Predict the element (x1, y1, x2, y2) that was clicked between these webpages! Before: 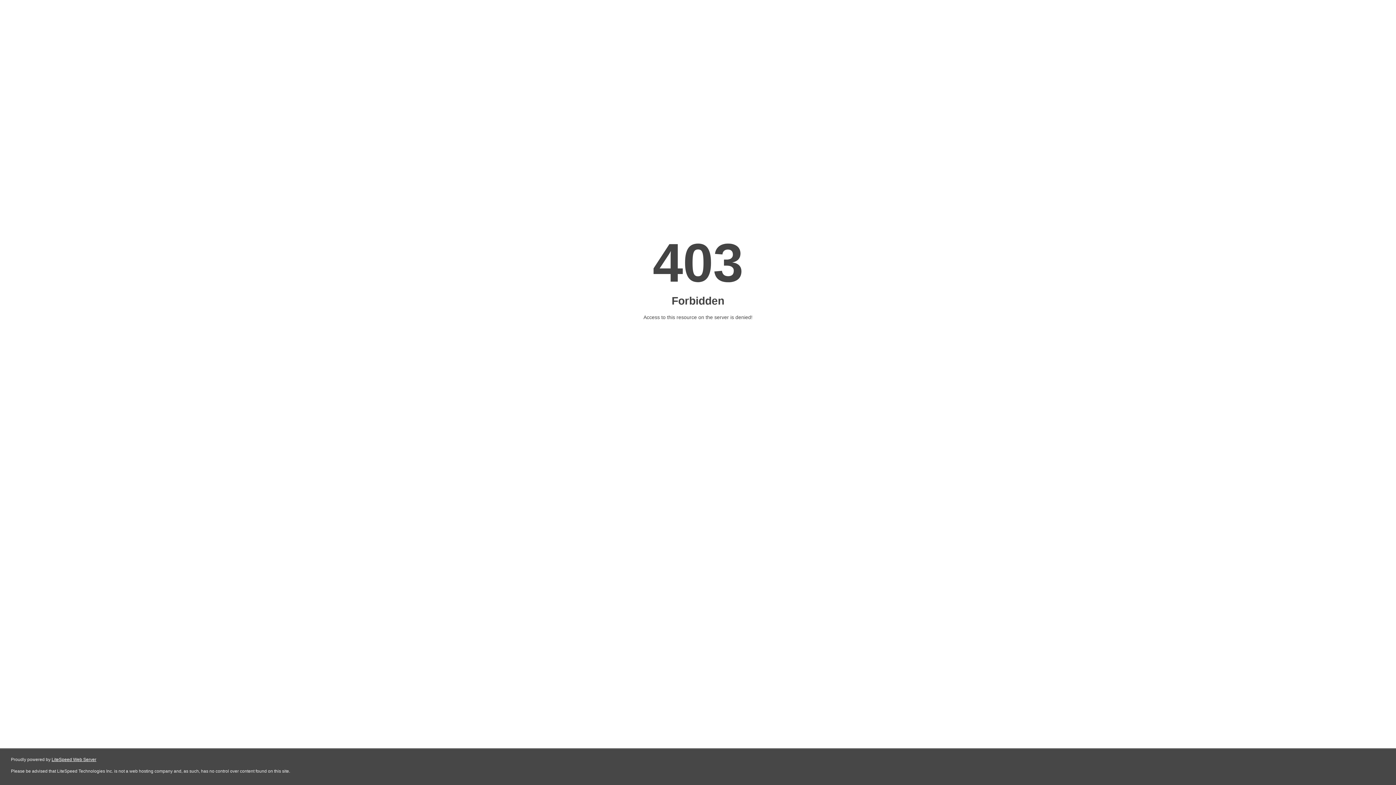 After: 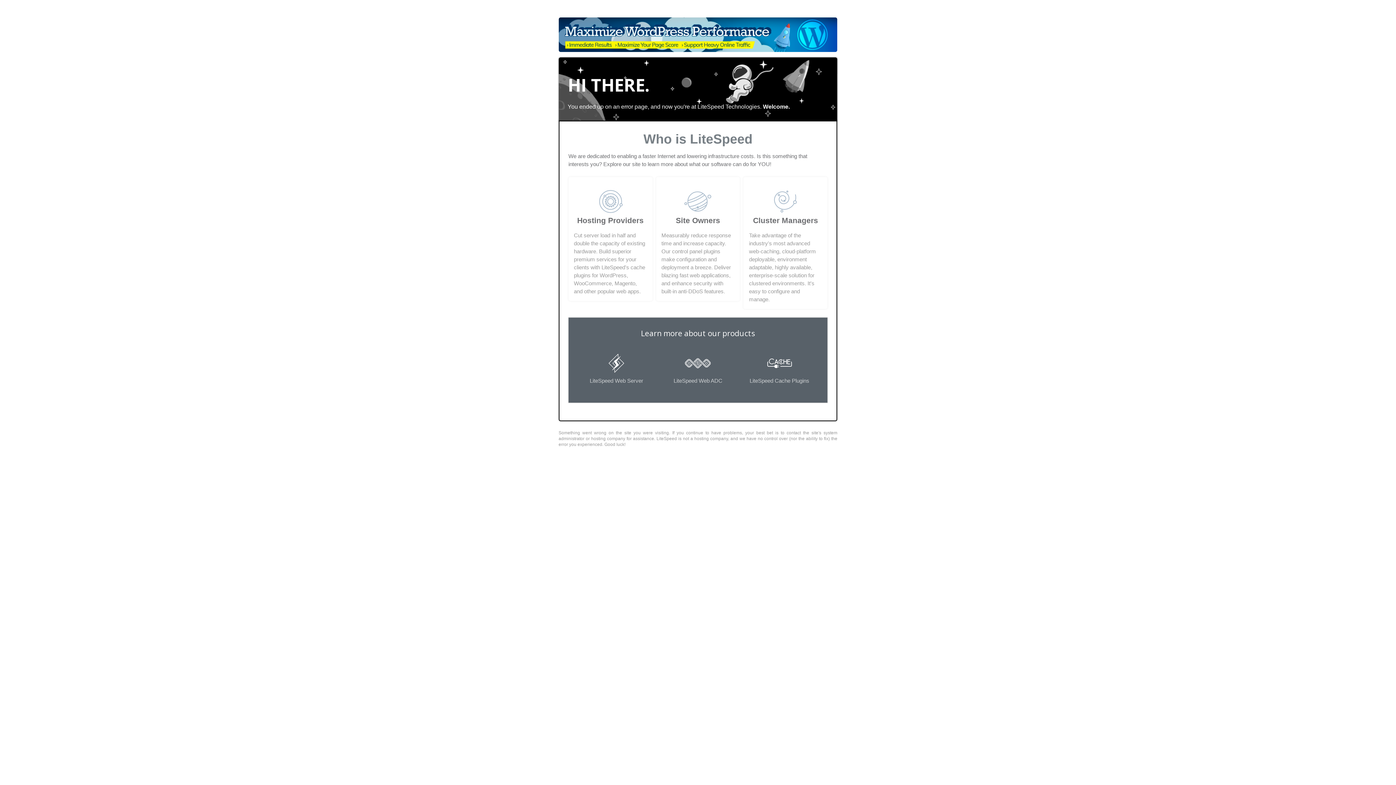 Action: bbox: (51, 757, 96, 762) label: LiteSpeed Web Server